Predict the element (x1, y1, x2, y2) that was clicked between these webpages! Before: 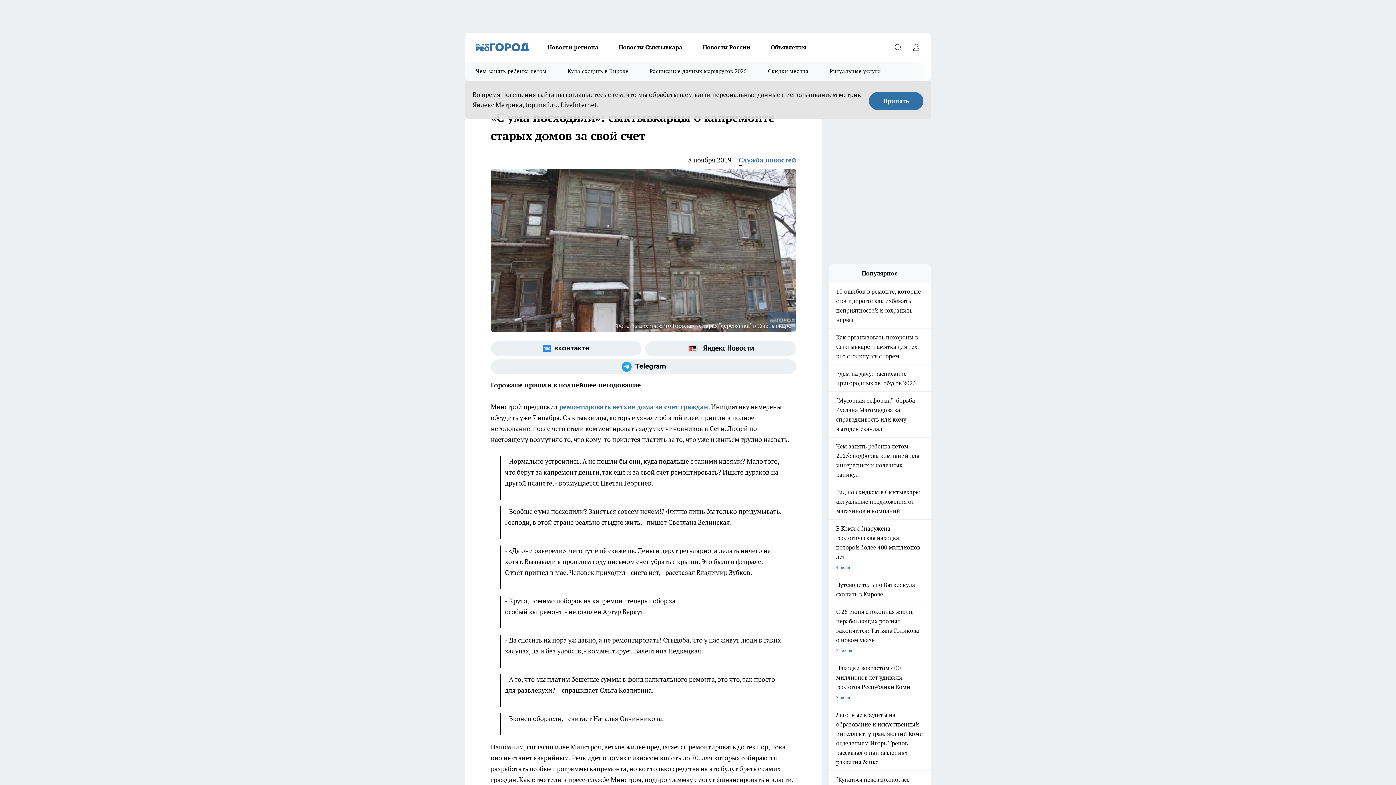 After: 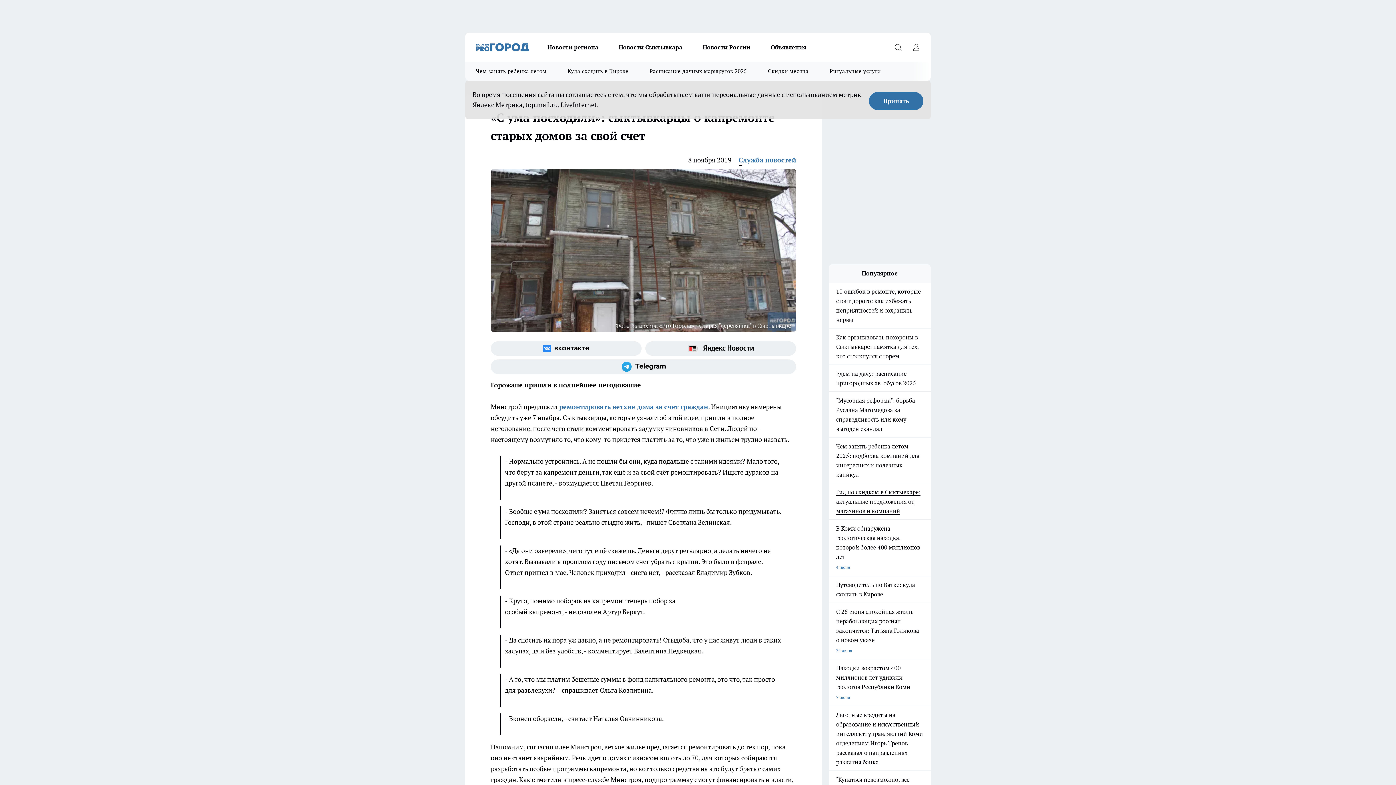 Action: bbox: (829, 487, 930, 516) label: Гид по скидкам в Сыктывкаре: актуальные предложения от магазинов и компаний